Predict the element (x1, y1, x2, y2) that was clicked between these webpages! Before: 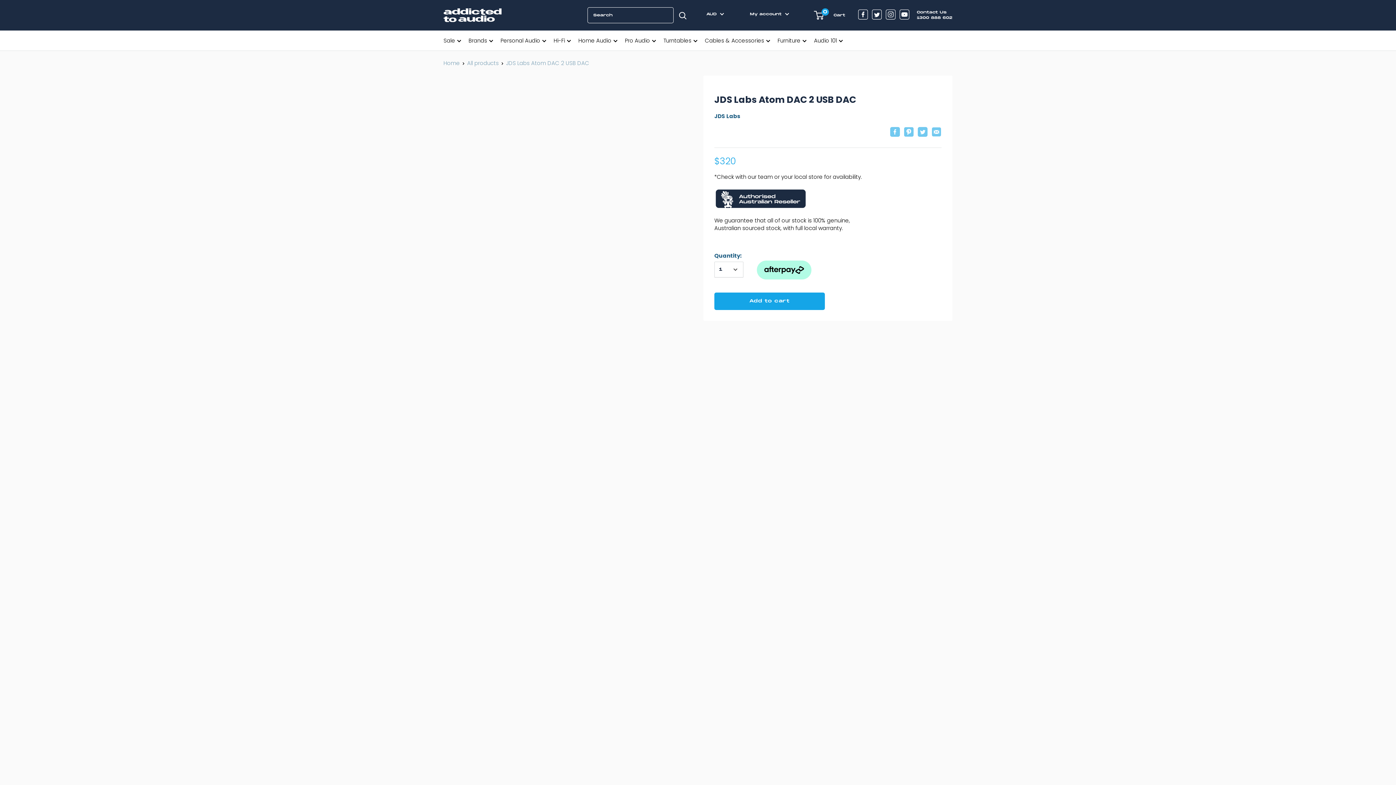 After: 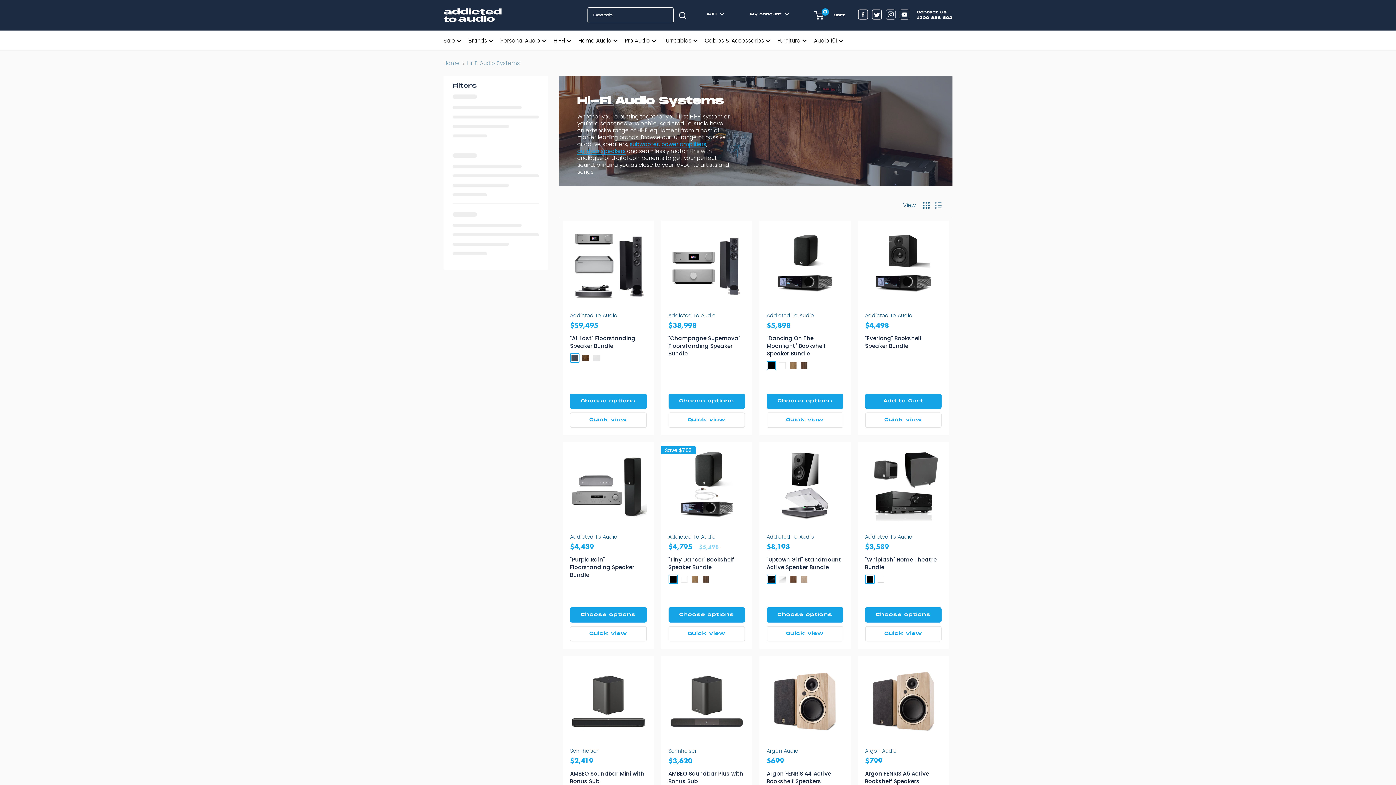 Action: bbox: (553, 36, 571, 44) label: Hi-Fi